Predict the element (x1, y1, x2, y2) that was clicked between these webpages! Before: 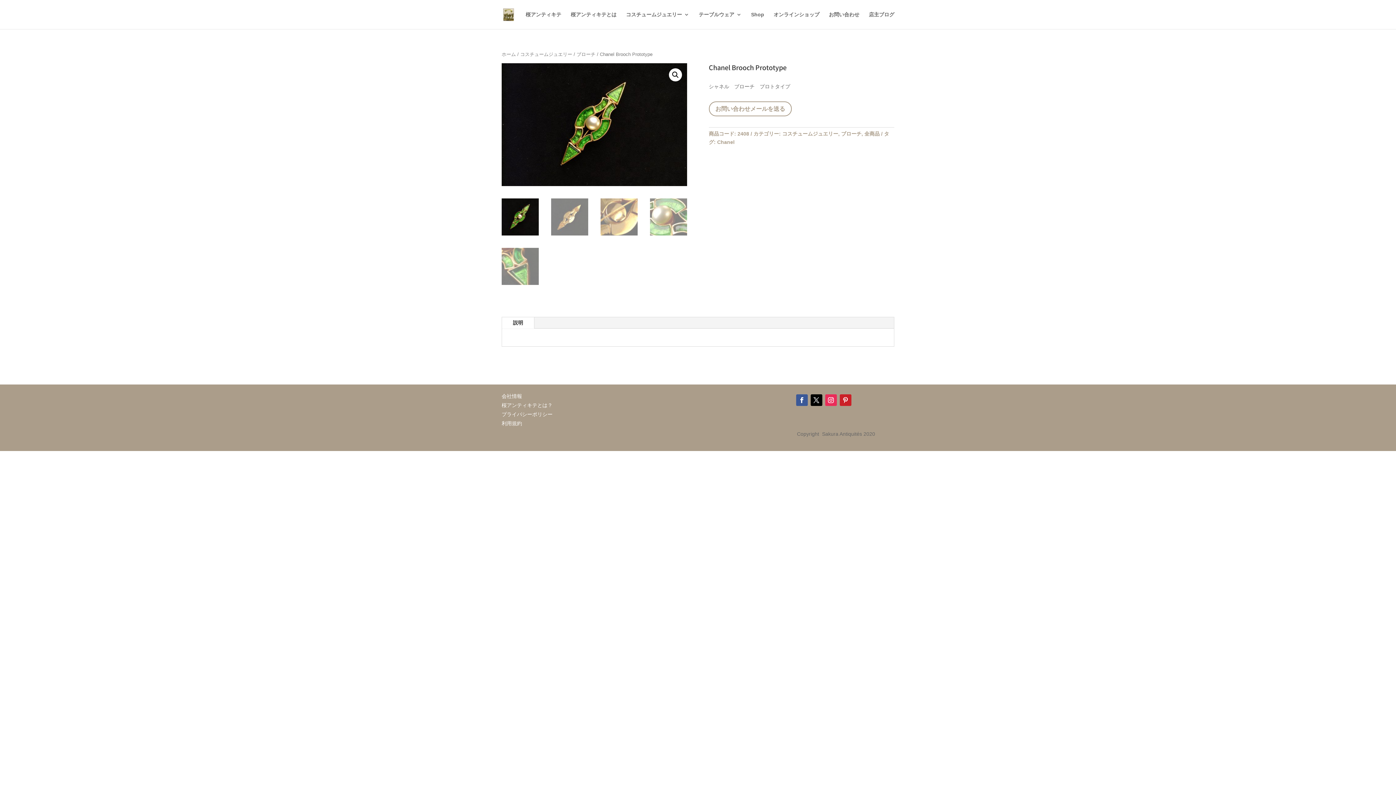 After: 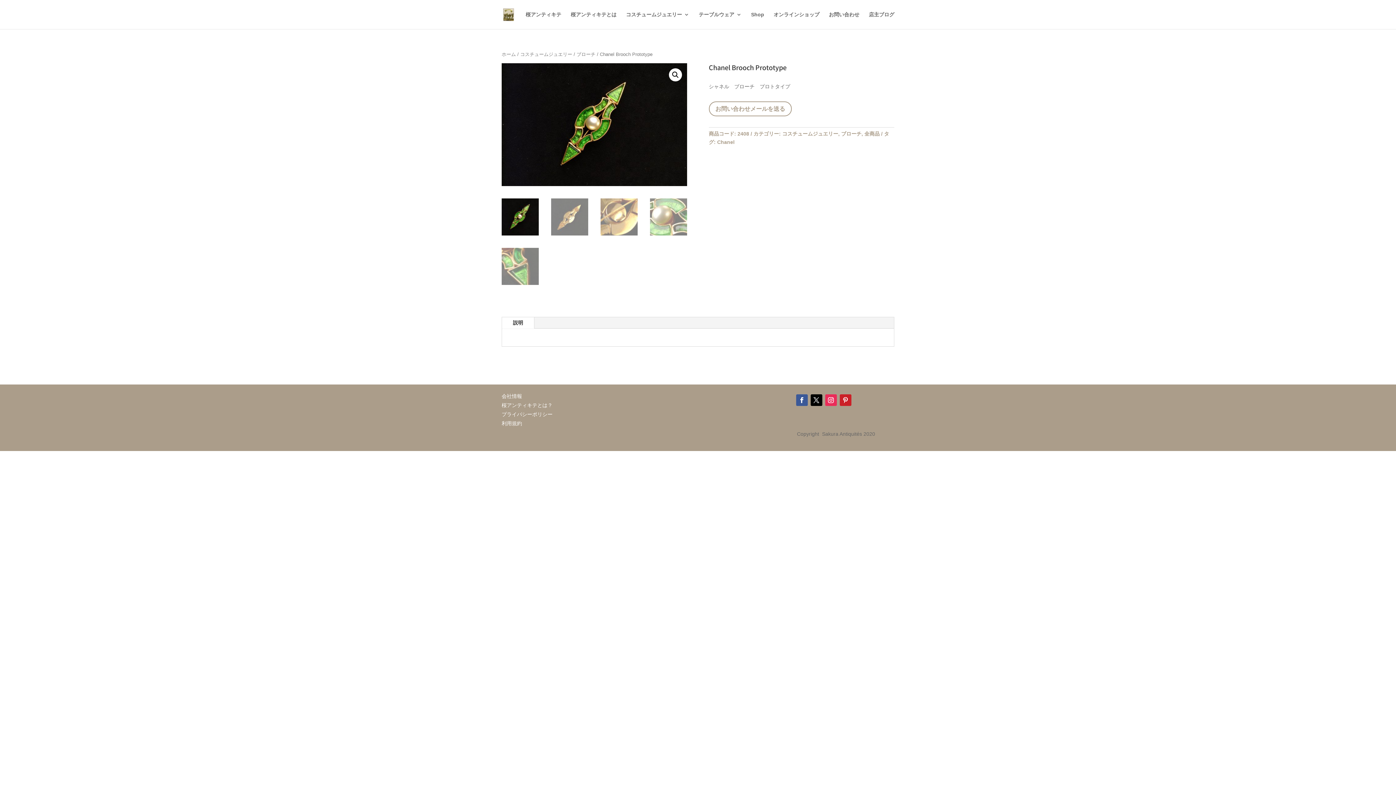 Action: bbox: (839, 394, 851, 406)